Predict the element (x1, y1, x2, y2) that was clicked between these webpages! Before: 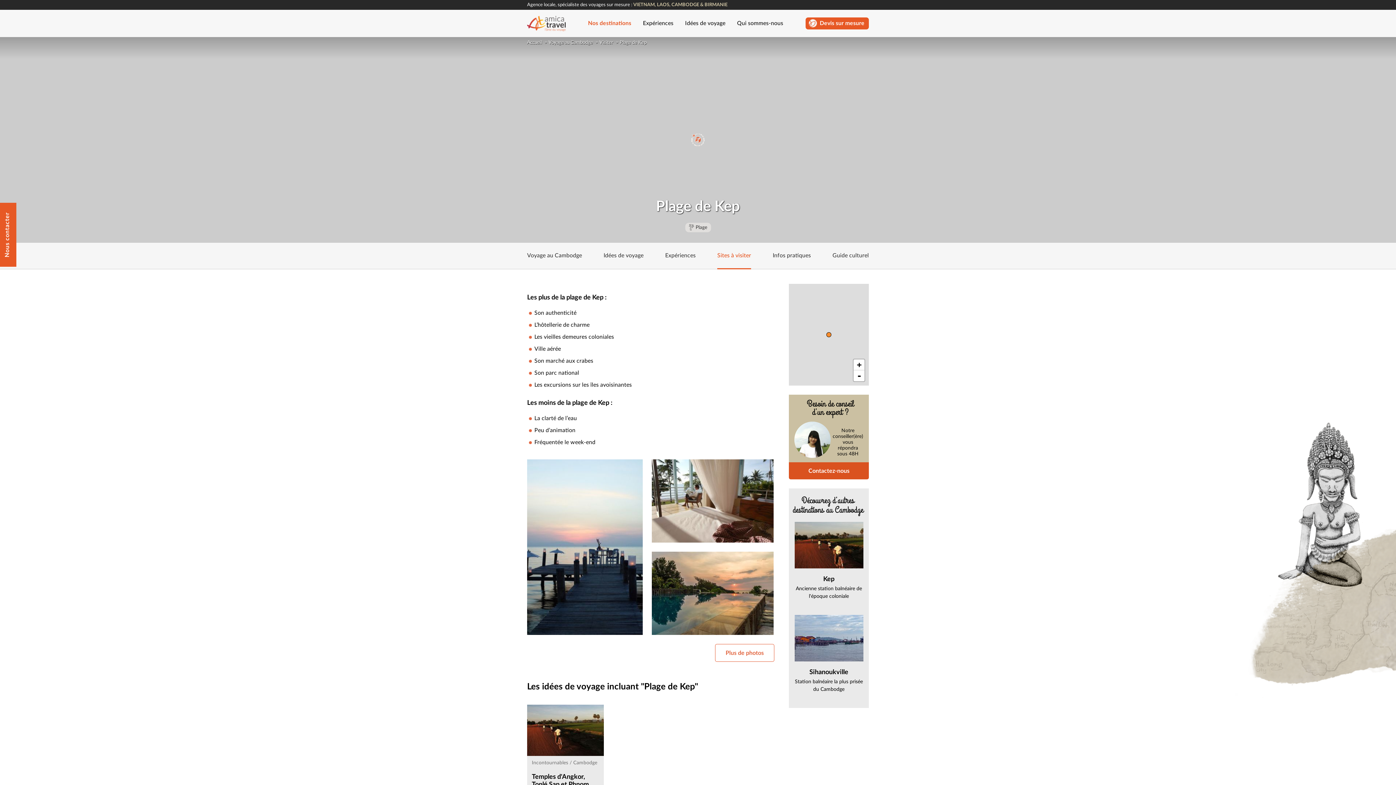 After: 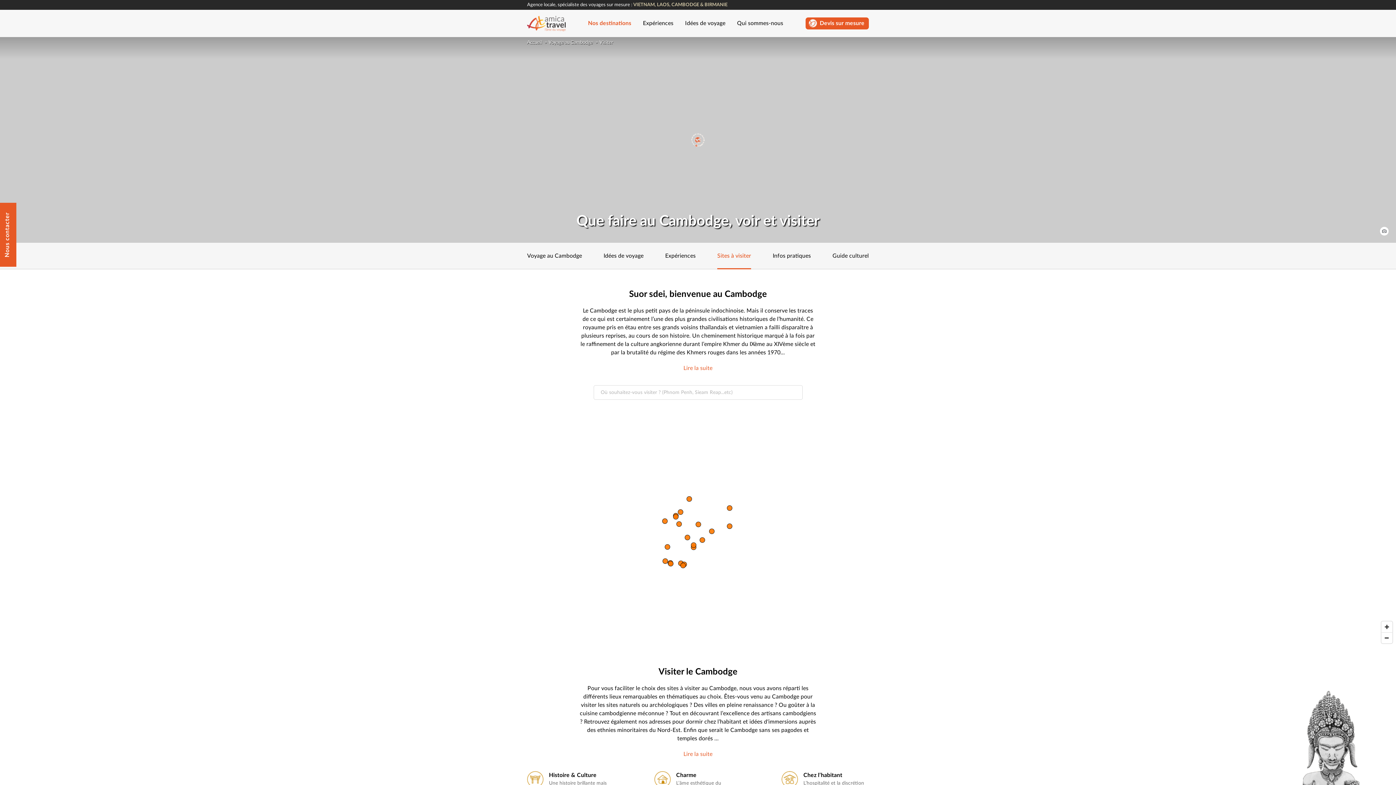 Action: bbox: (599, 37, 614, 48) label: Visiter